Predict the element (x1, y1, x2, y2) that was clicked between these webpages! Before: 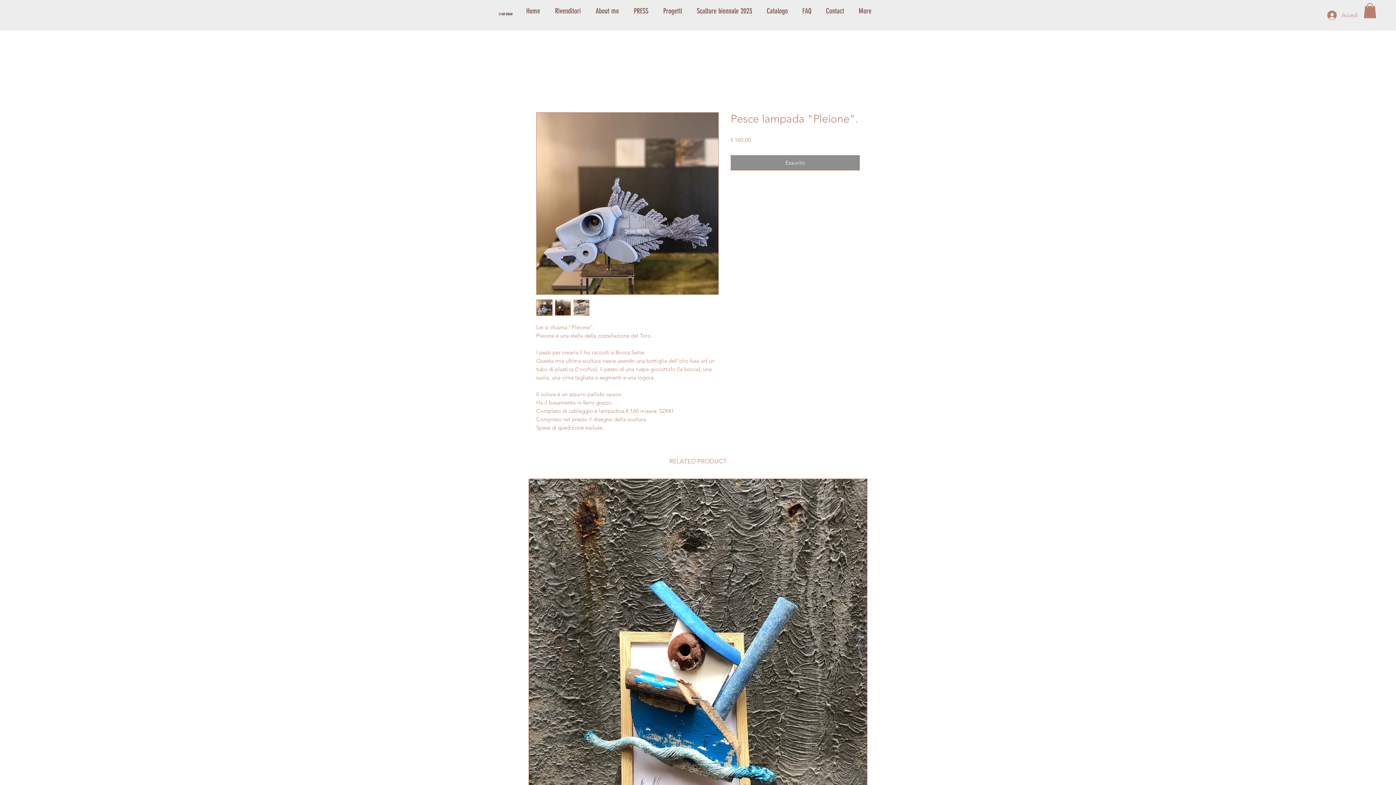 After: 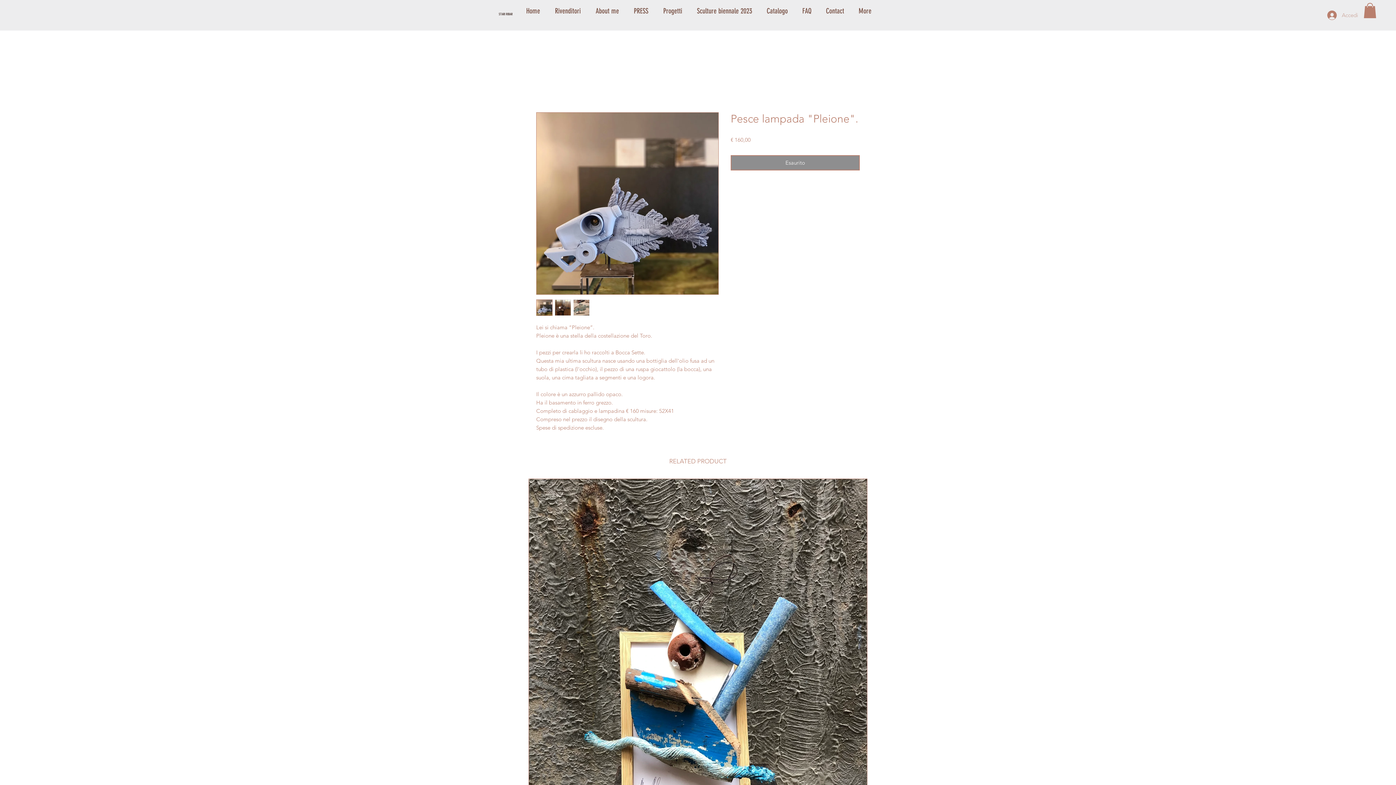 Action: bbox: (1322, 8, 1363, 22) label: Accedi